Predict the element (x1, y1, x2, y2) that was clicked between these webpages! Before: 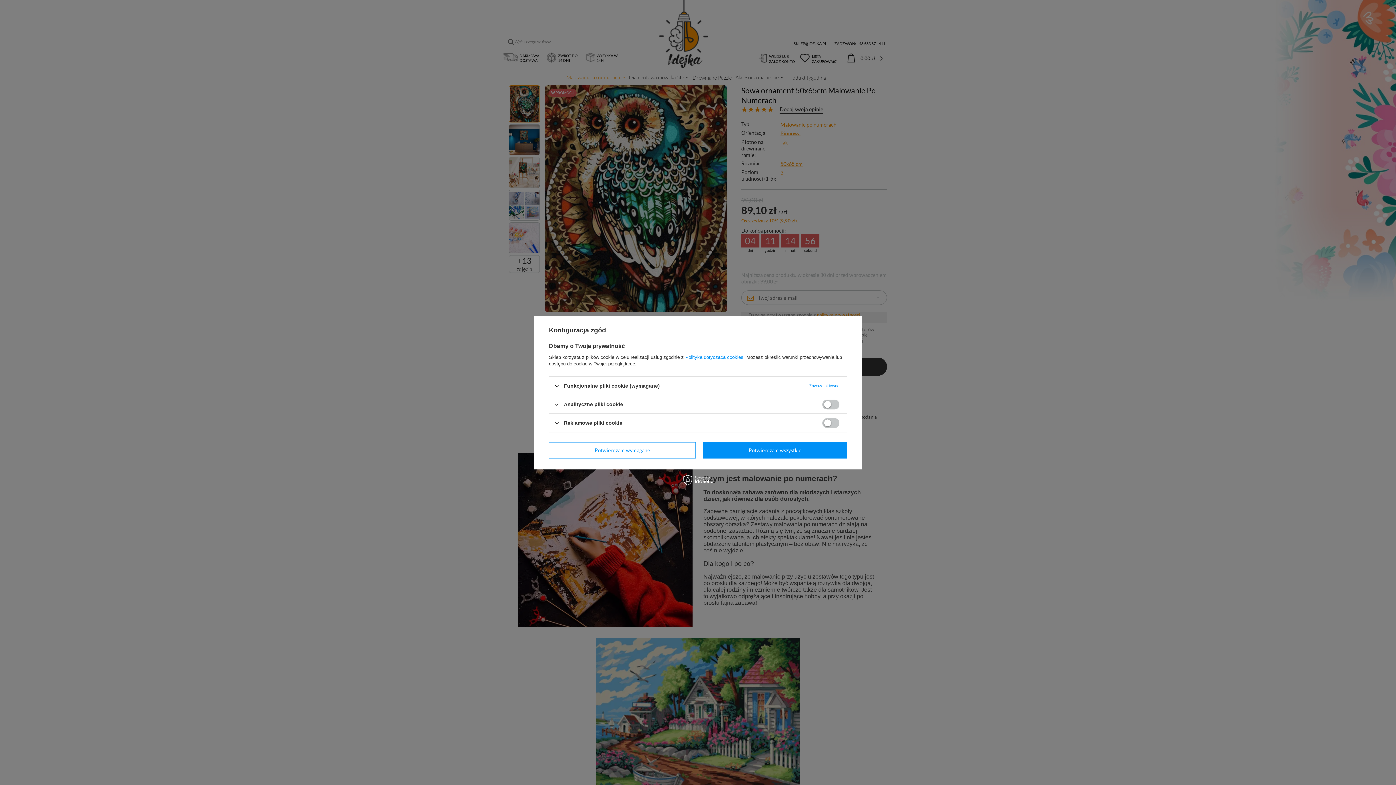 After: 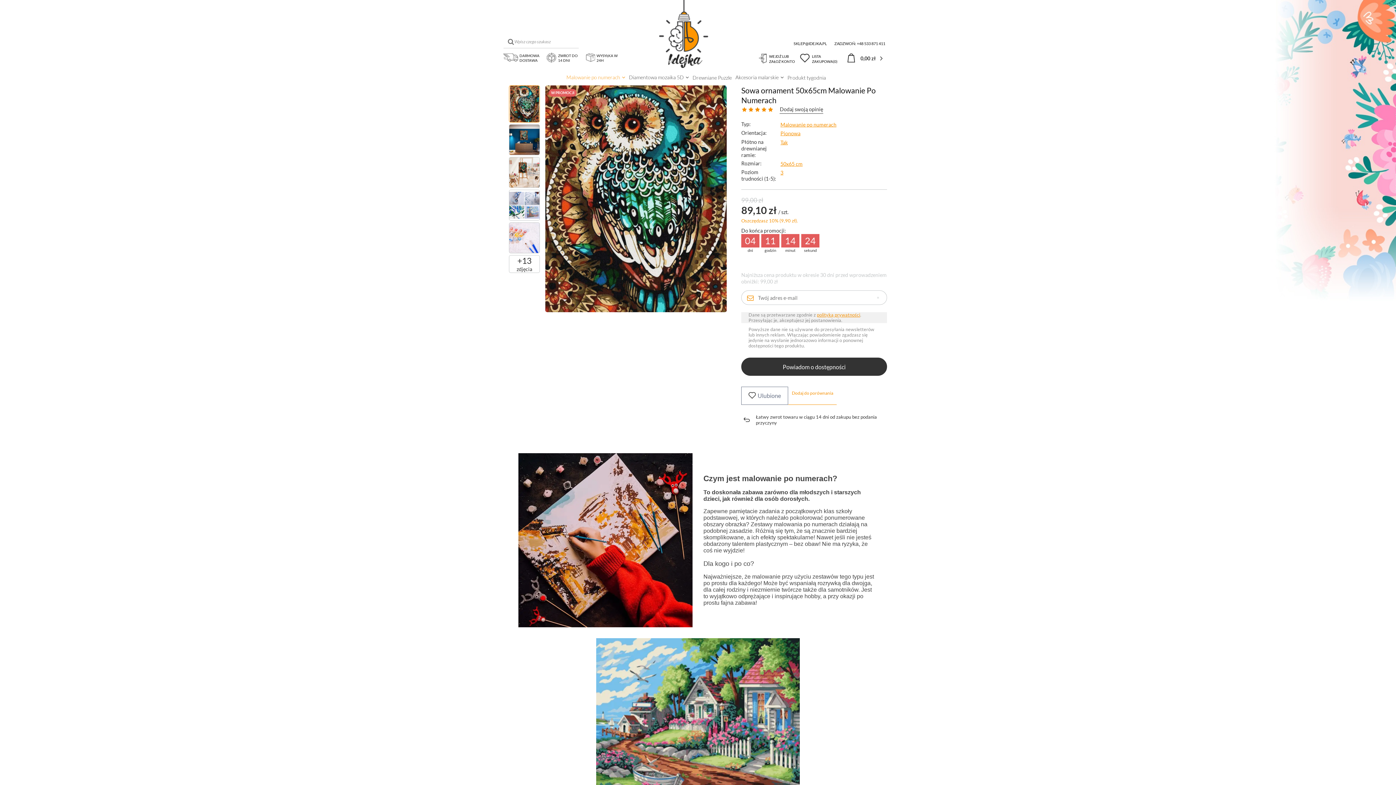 Action: bbox: (549, 442, 695, 458) label: Potwierdzam wymagane